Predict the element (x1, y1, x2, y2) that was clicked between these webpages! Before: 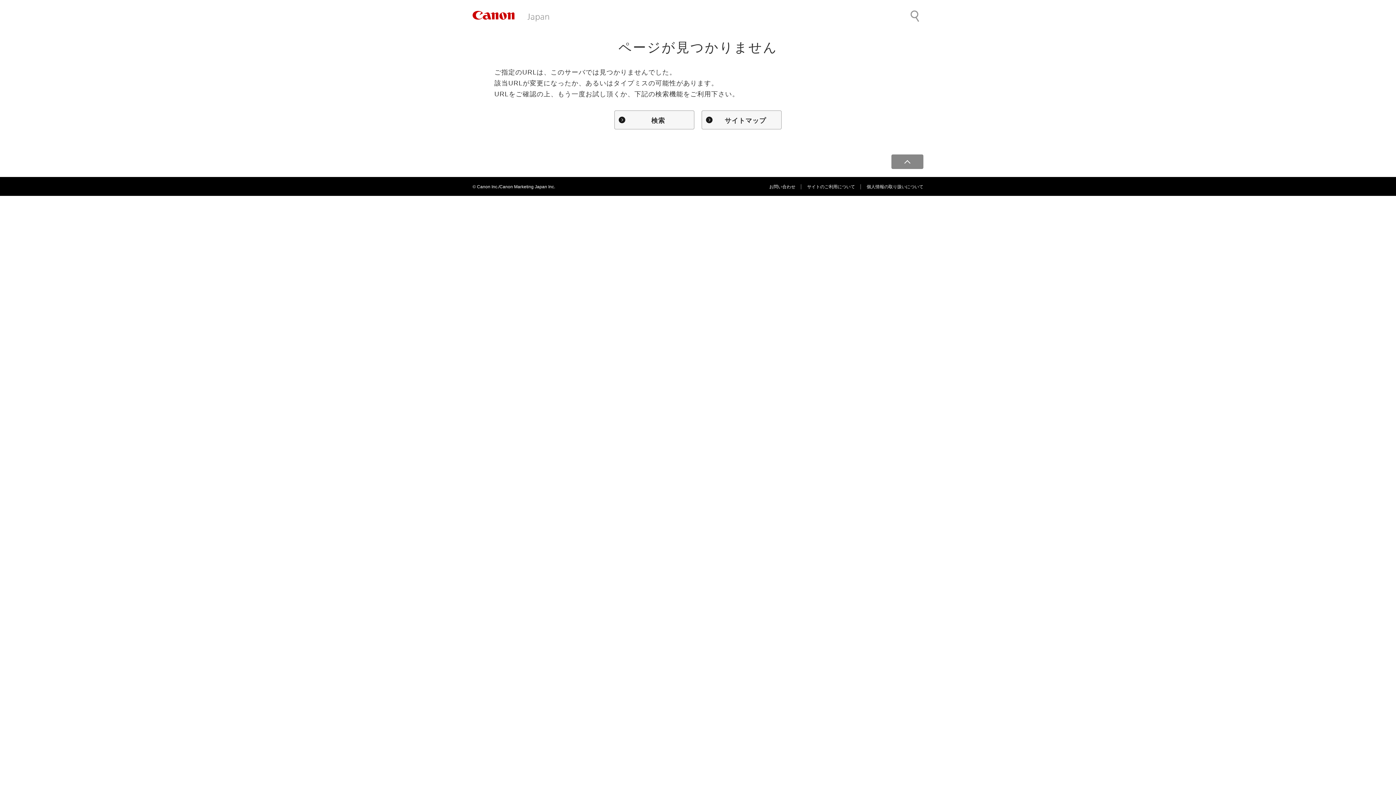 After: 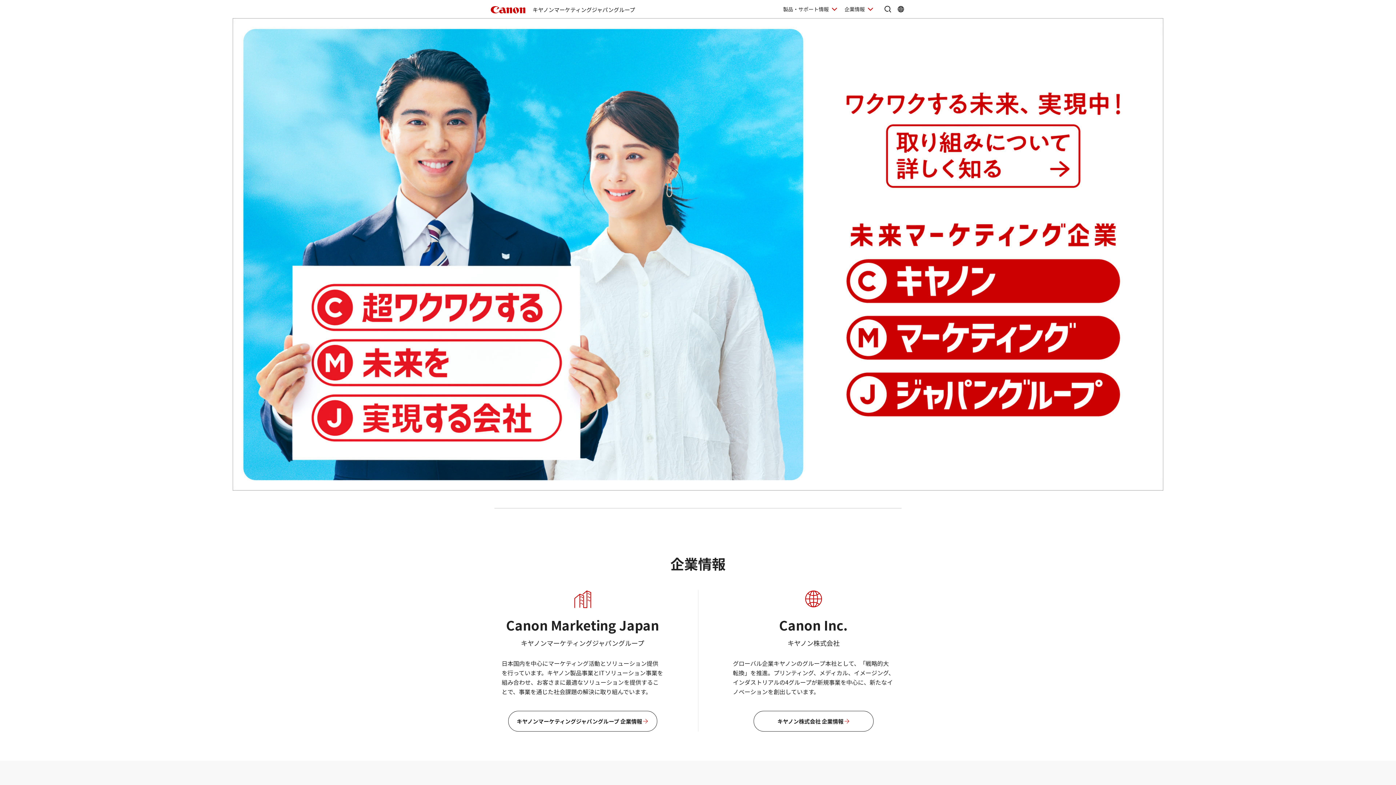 Action: bbox: (472, 10, 549, 21)